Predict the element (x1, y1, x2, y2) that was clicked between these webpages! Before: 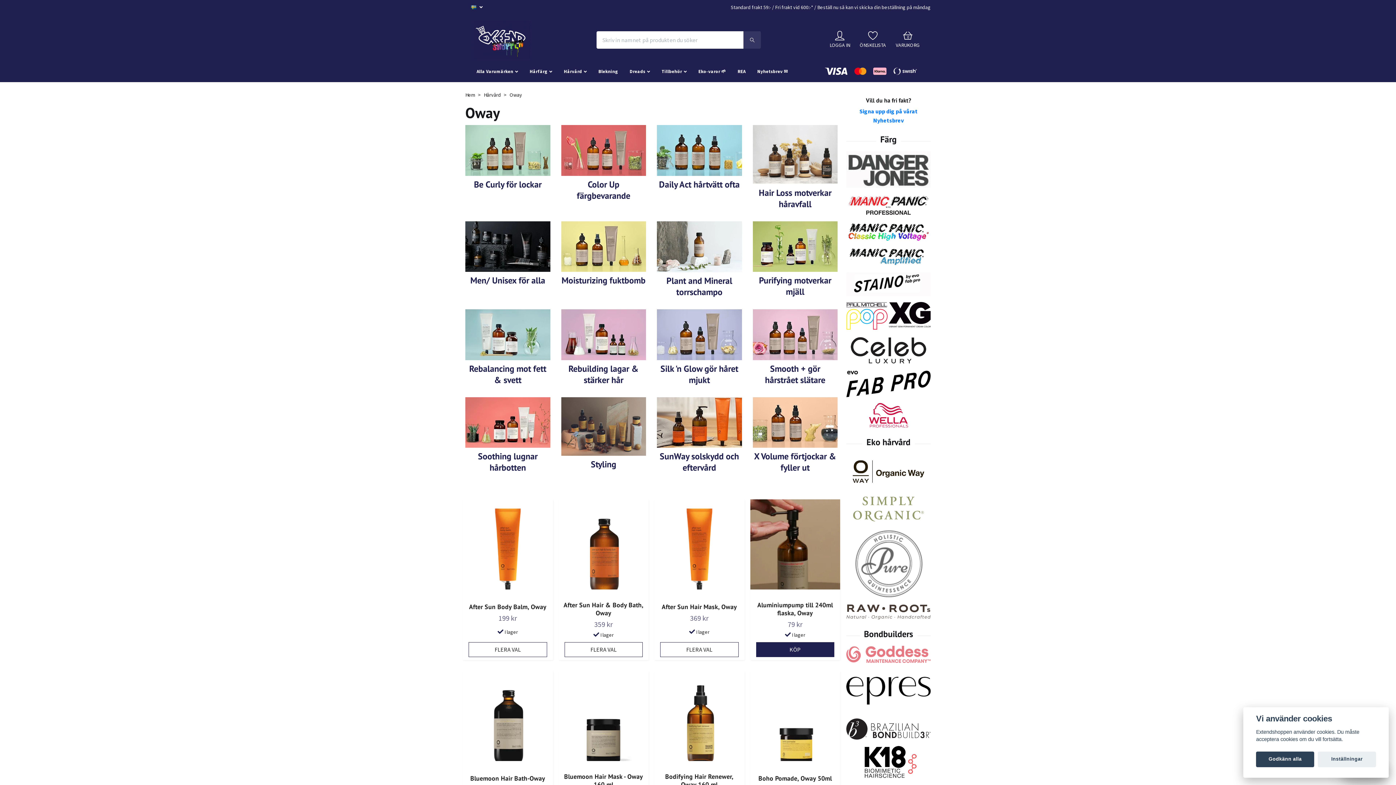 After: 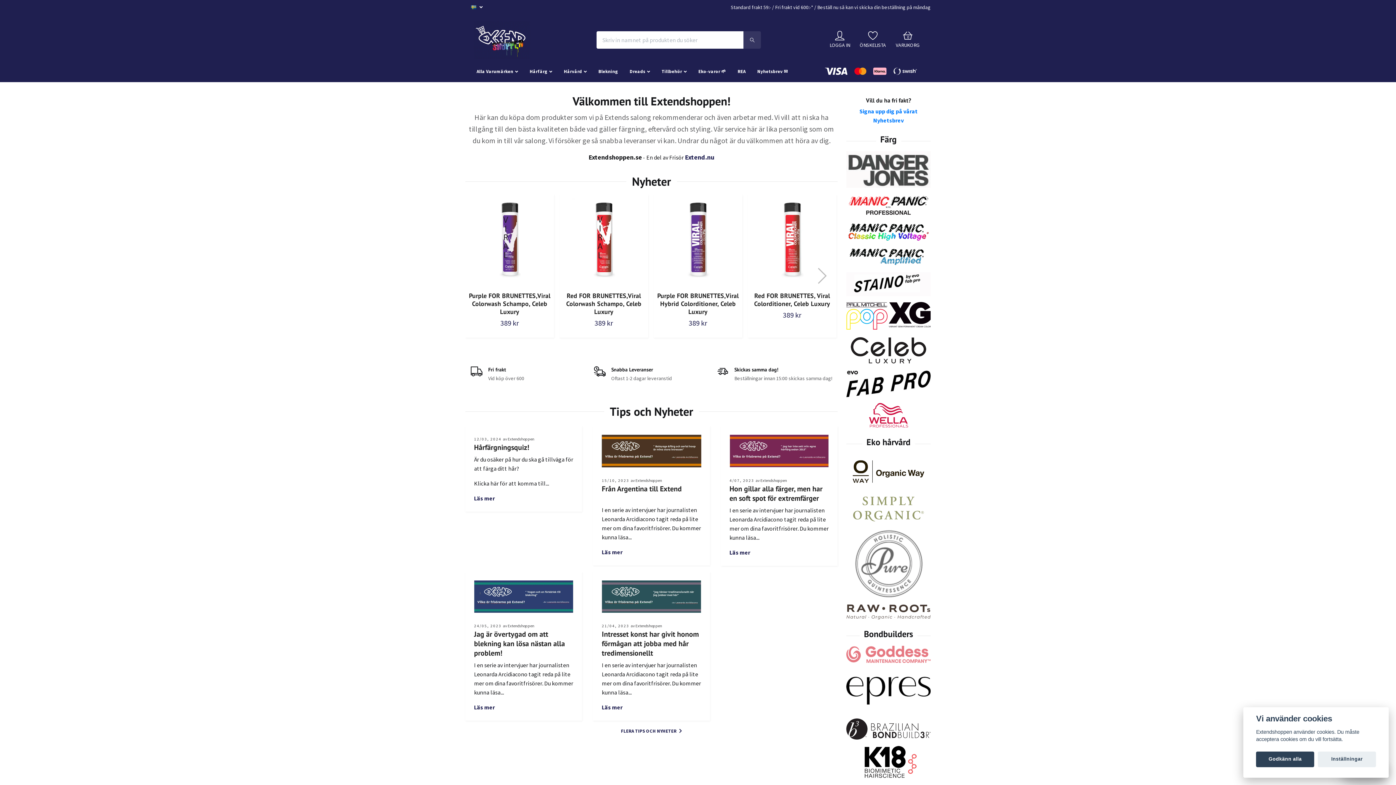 Action: label: Hem bbox: (465, 91, 475, 98)